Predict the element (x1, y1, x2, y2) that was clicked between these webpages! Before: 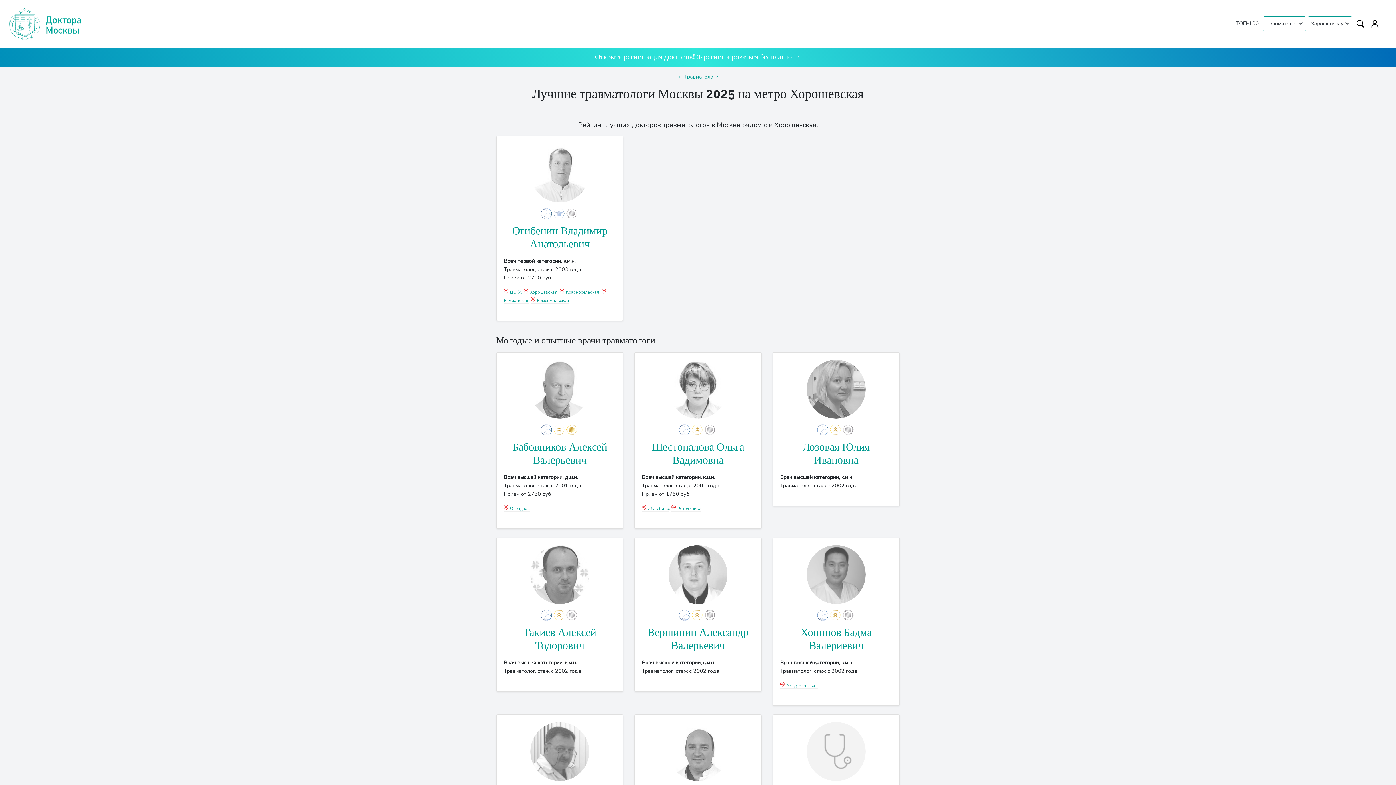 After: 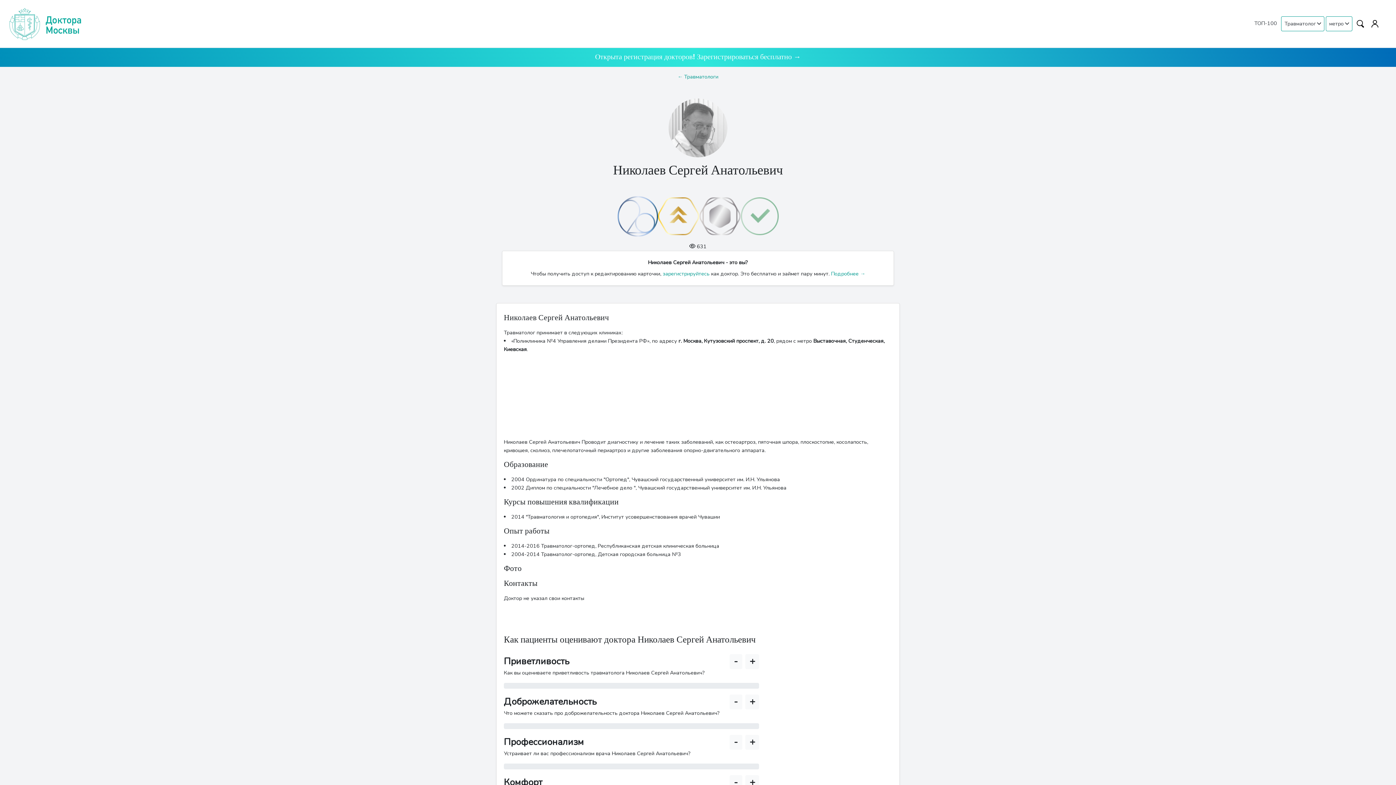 Action: bbox: (504, 722, 616, 781)